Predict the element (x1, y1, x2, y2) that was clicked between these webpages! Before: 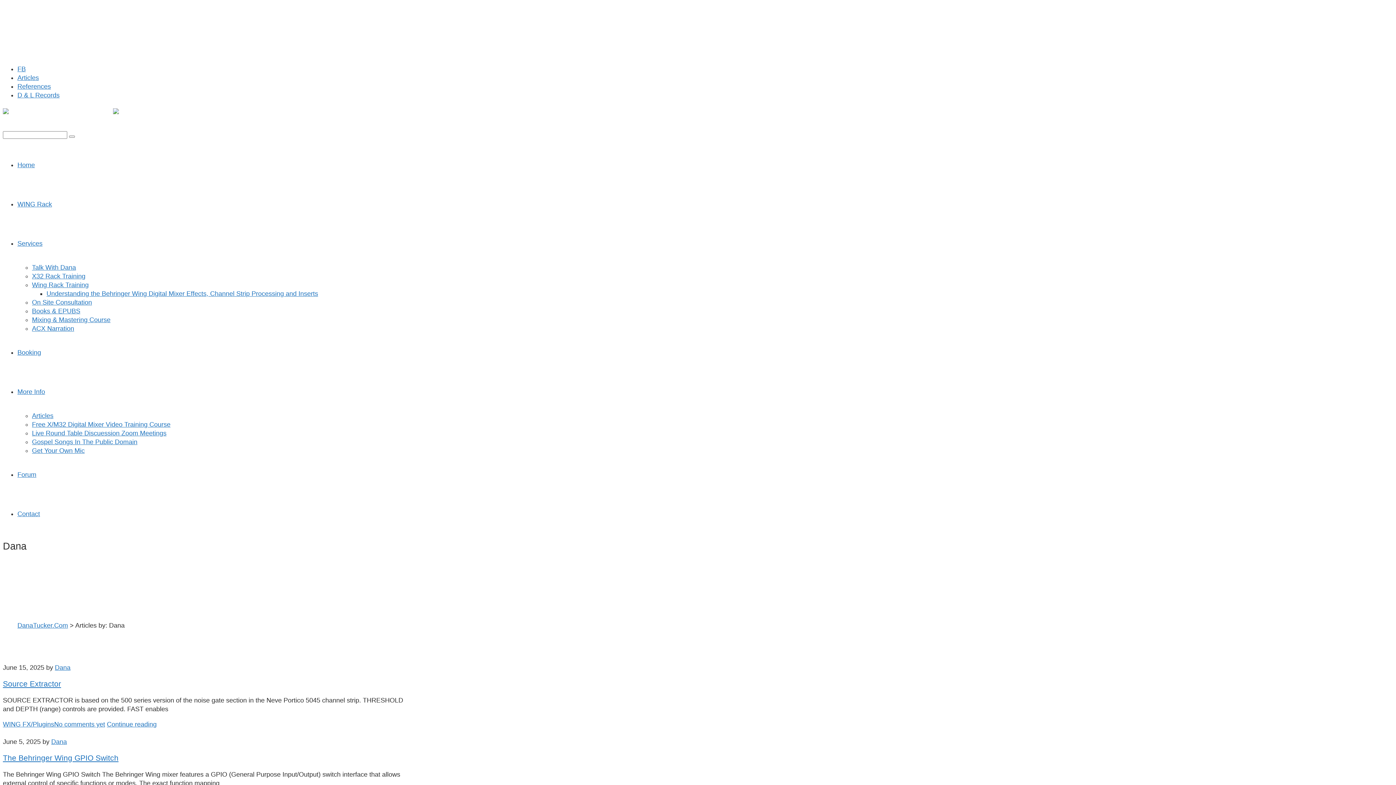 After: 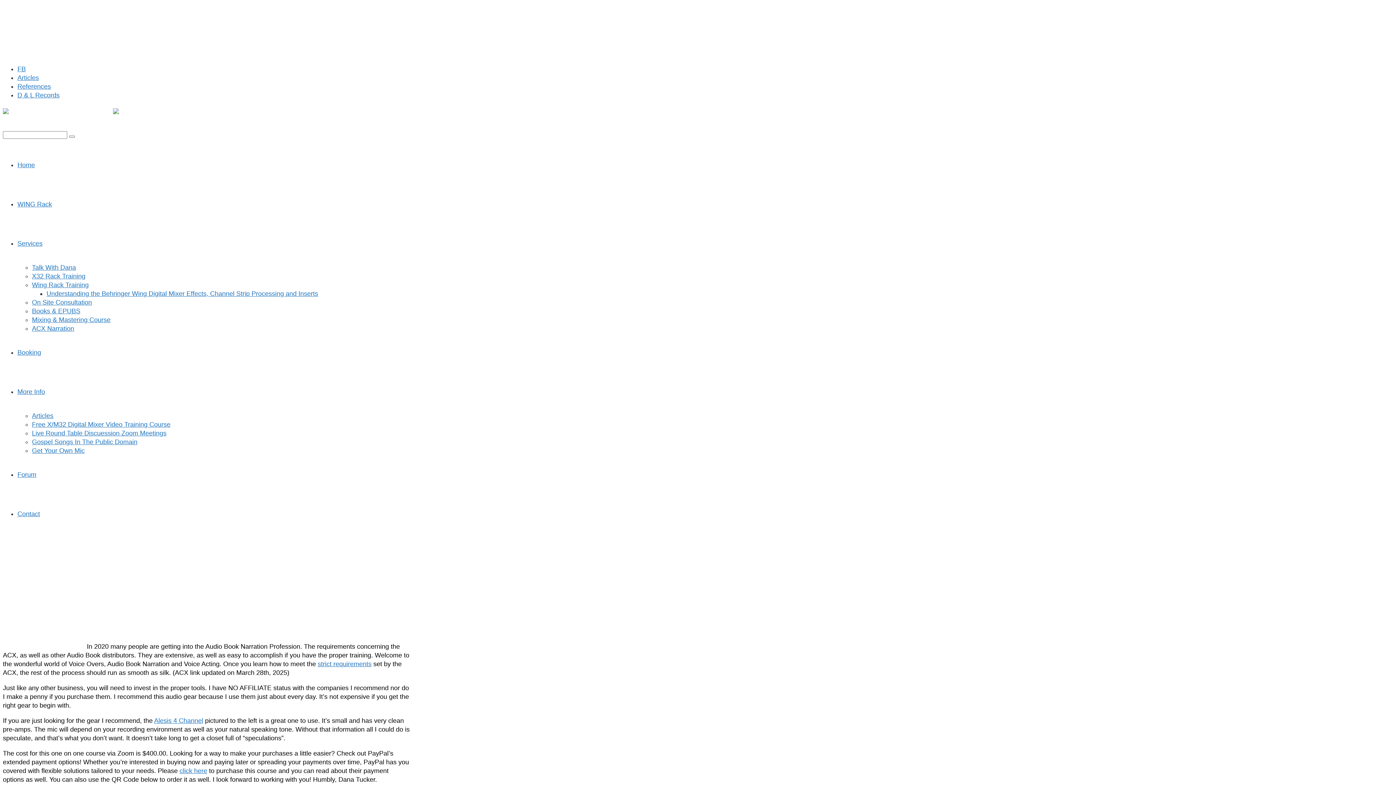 Action: bbox: (32, 325, 74, 332) label: ACX Narration